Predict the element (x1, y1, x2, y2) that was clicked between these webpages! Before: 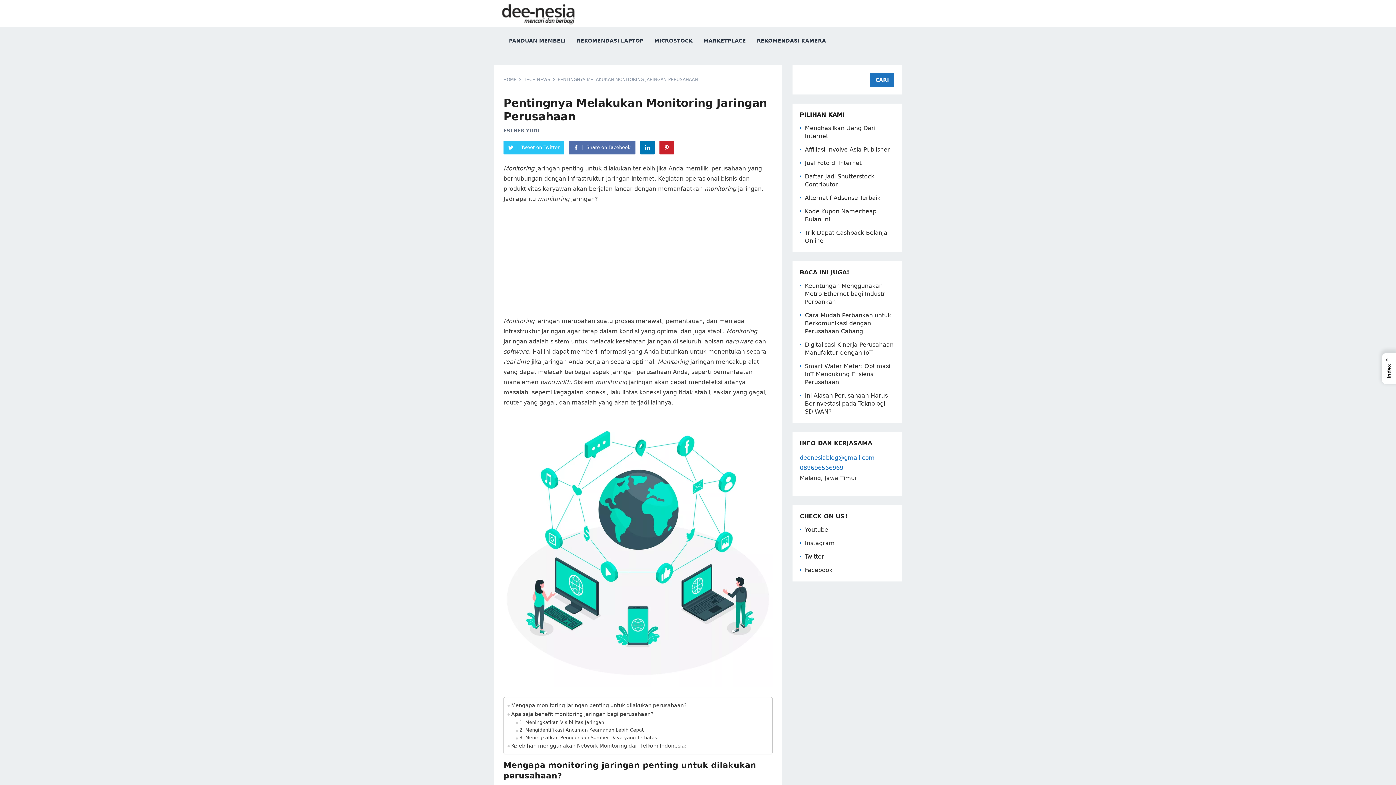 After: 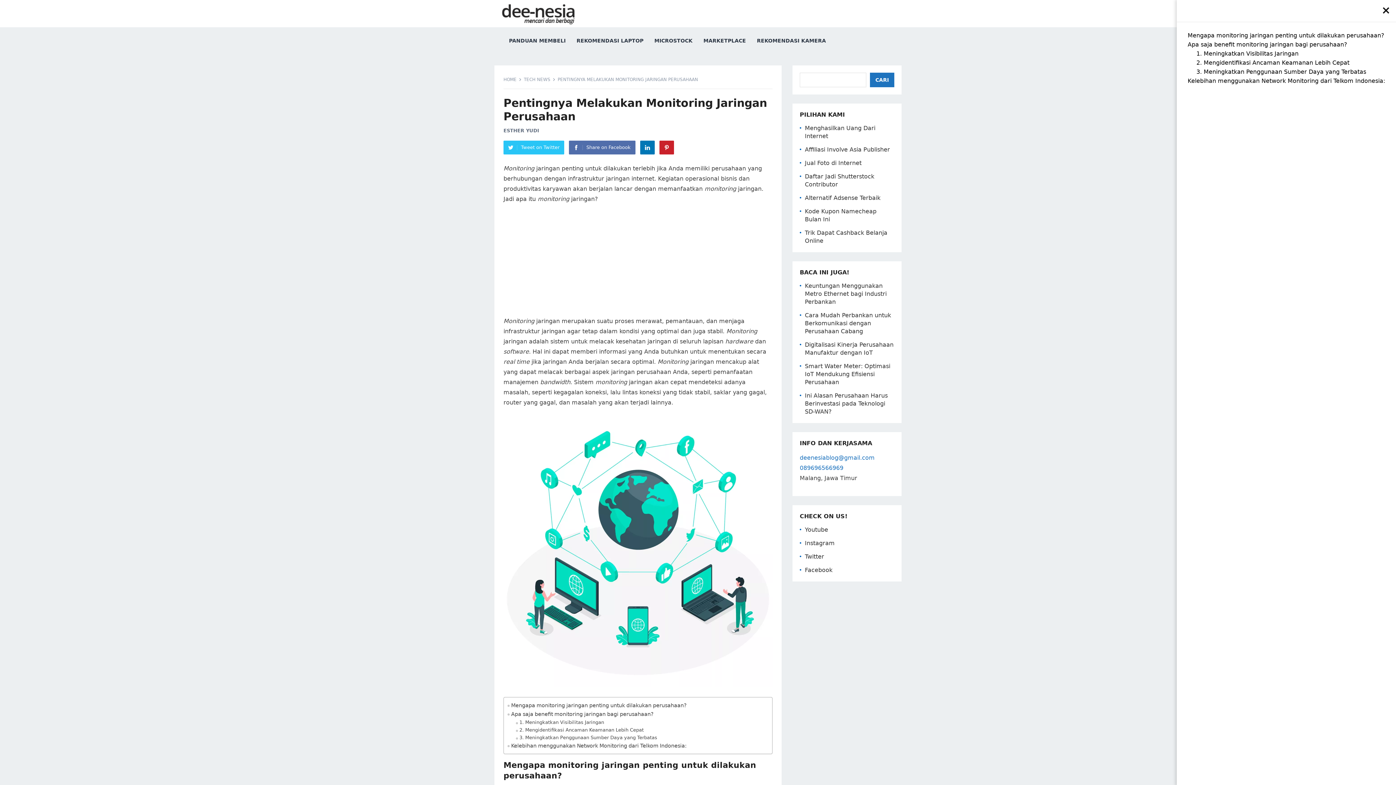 Action: label: ←
Index bbox: (1382, 353, 1396, 384)